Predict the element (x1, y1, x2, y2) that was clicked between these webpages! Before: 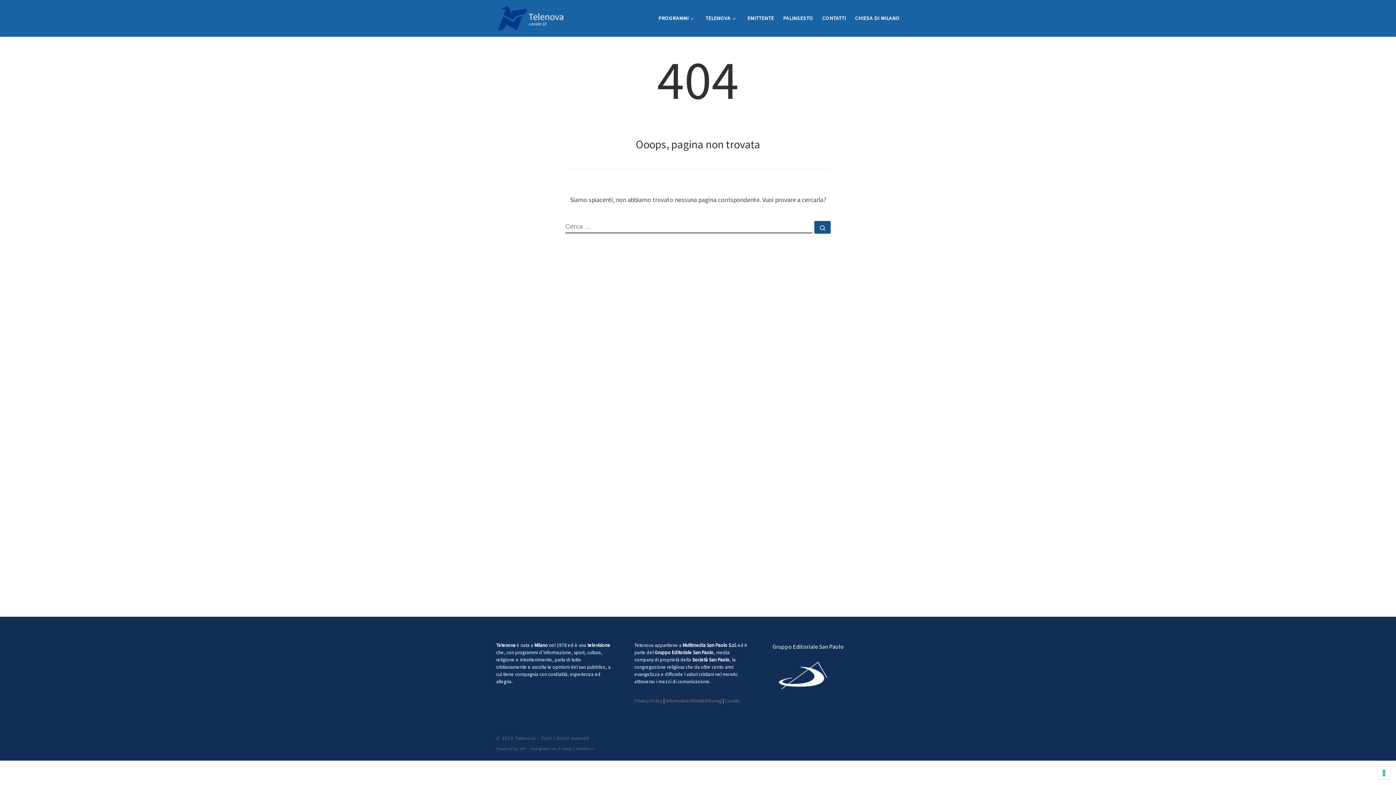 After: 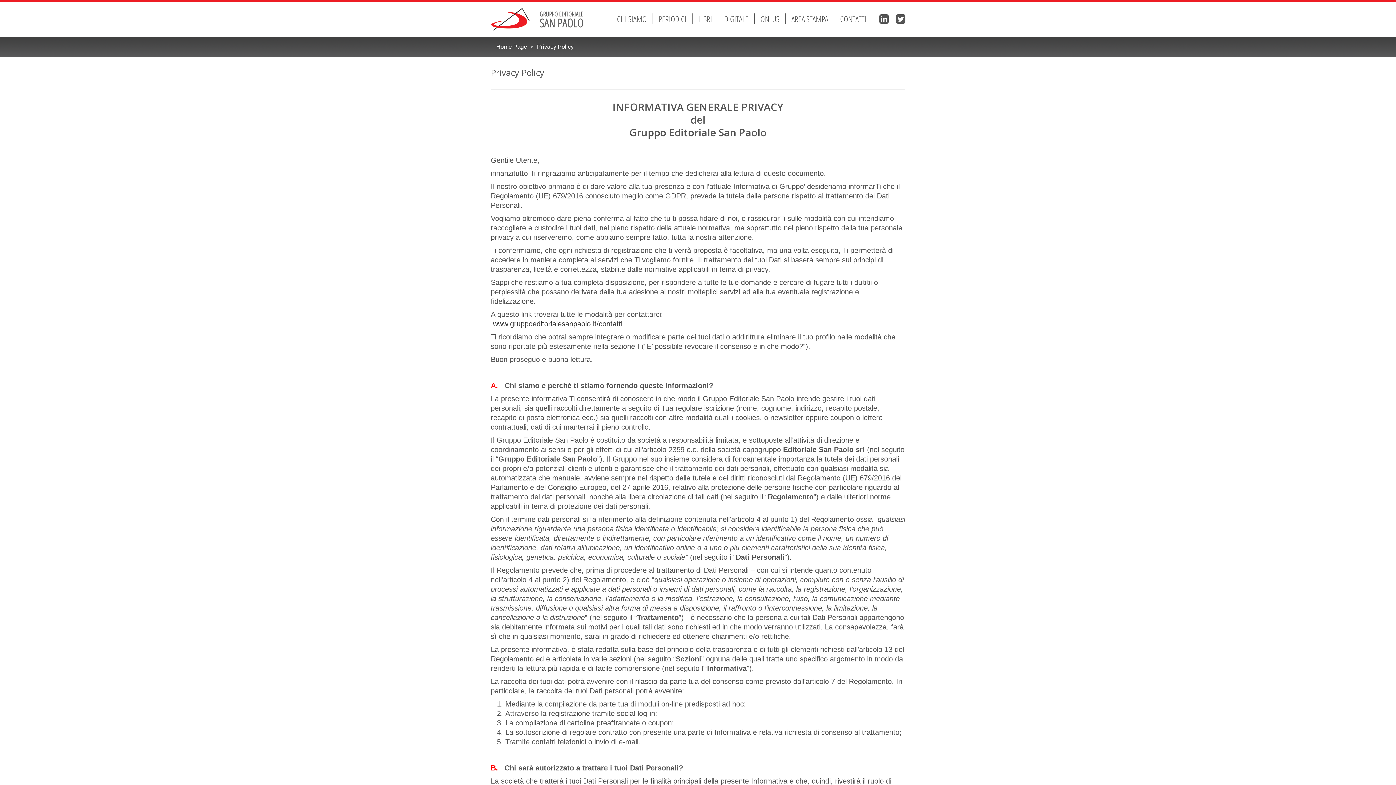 Action: label: Privacy Policy bbox: (634, 698, 662, 704)